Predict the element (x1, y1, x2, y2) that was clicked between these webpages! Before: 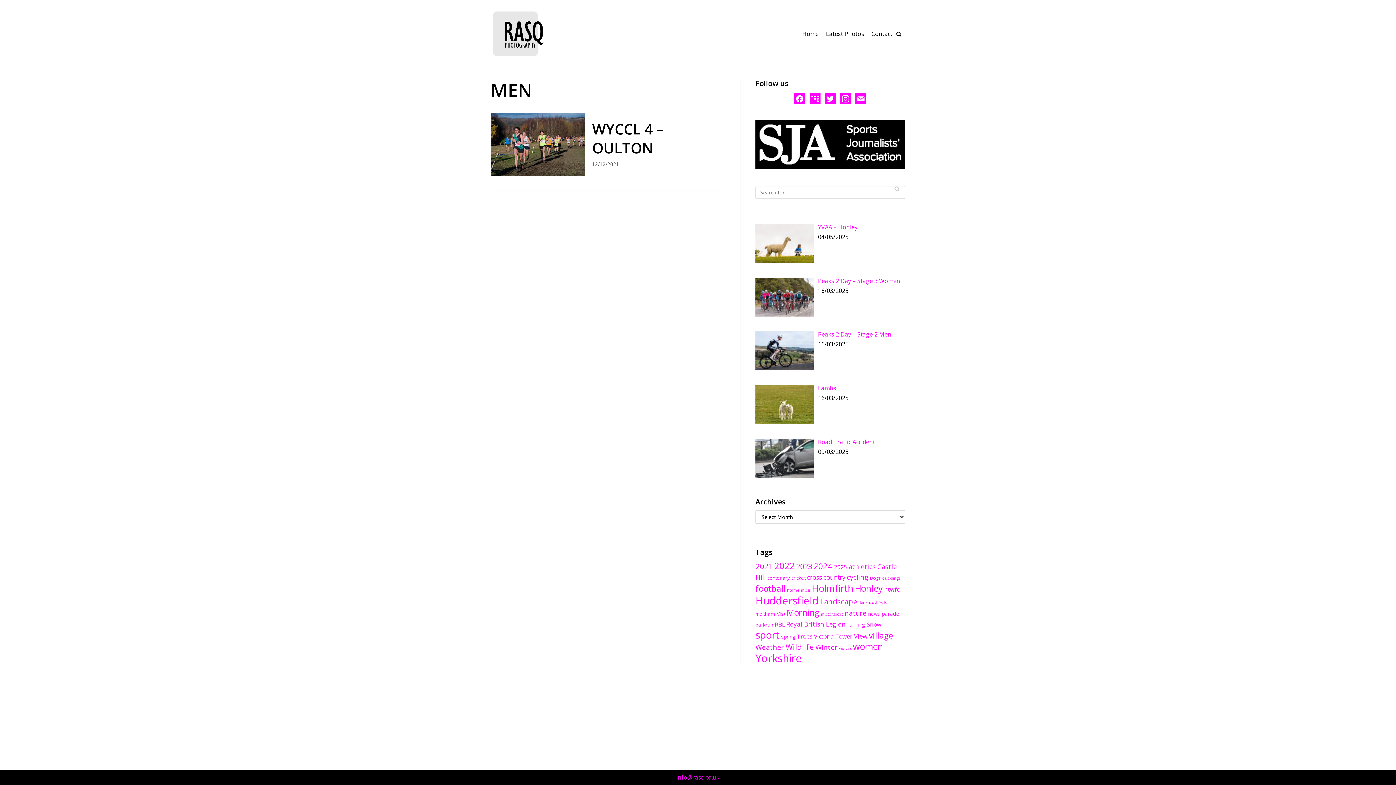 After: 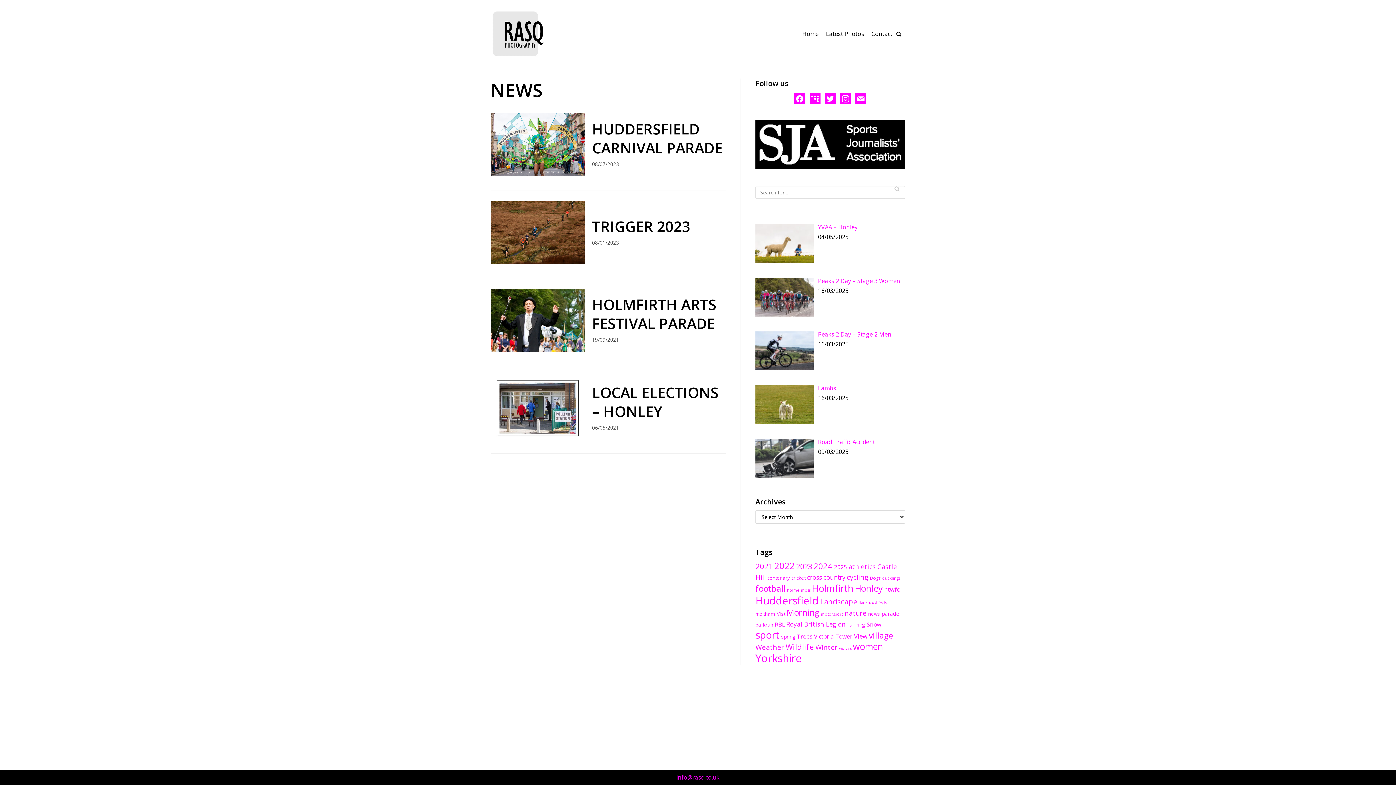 Action: label: news (4 items) bbox: (868, 610, 880, 617)